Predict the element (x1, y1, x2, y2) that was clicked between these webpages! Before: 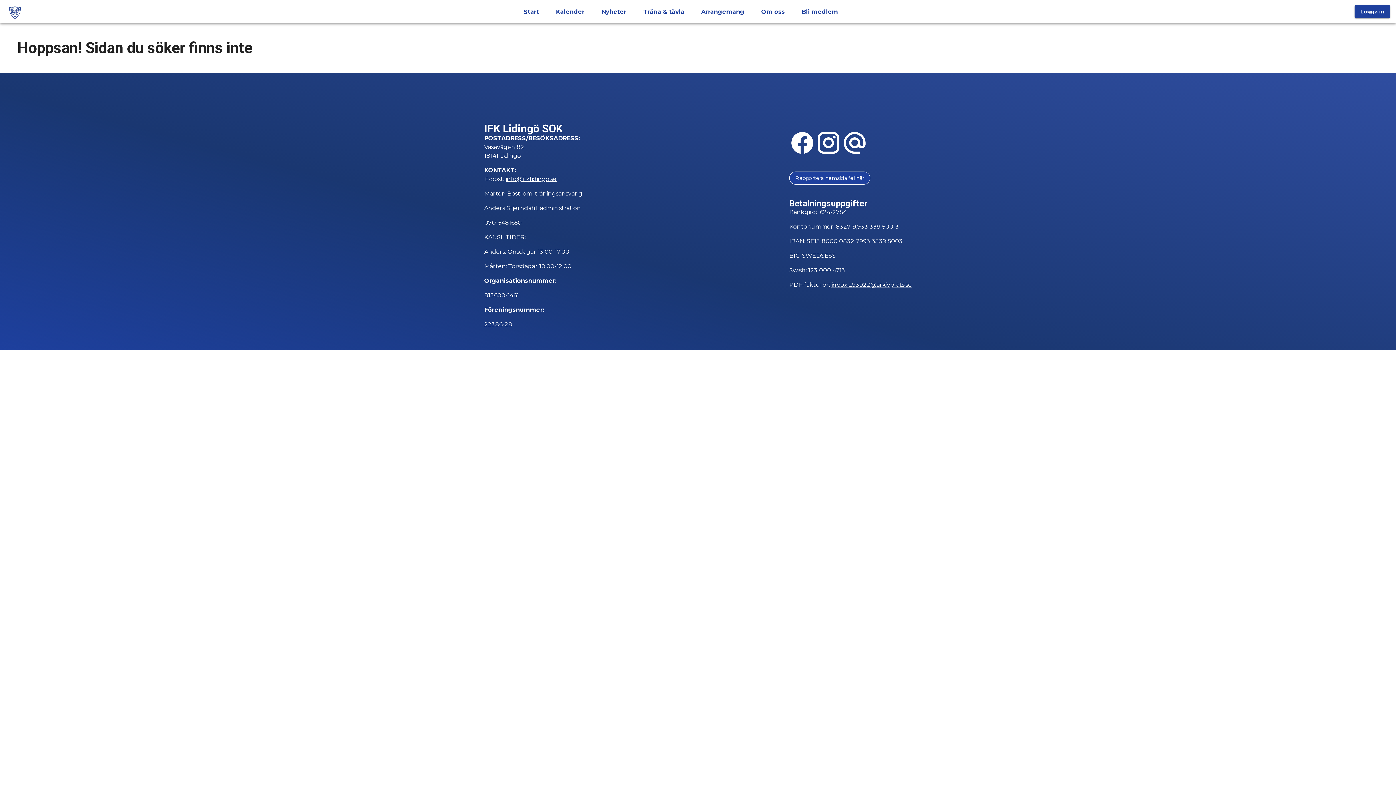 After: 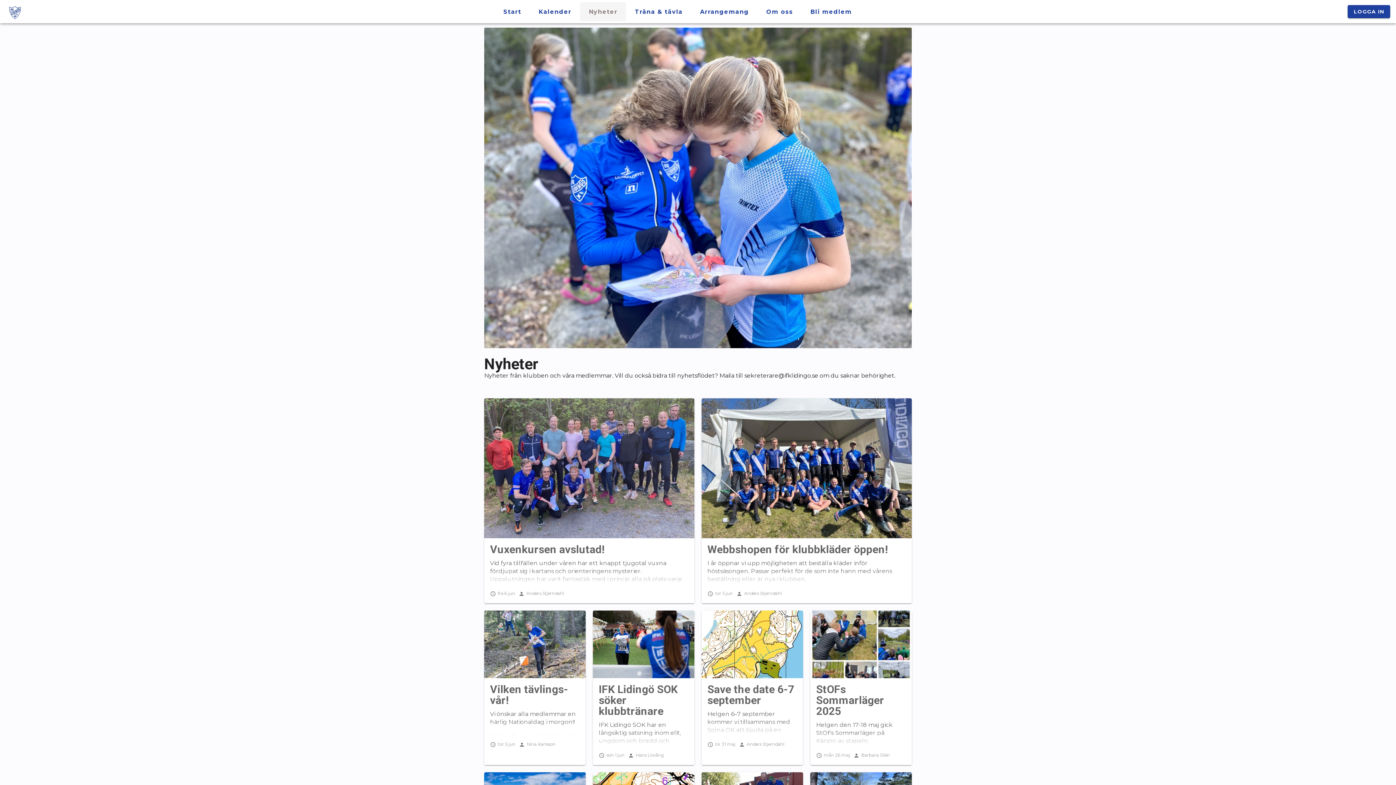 Action: label: Nyheter bbox: (593, 2, 635, 21)